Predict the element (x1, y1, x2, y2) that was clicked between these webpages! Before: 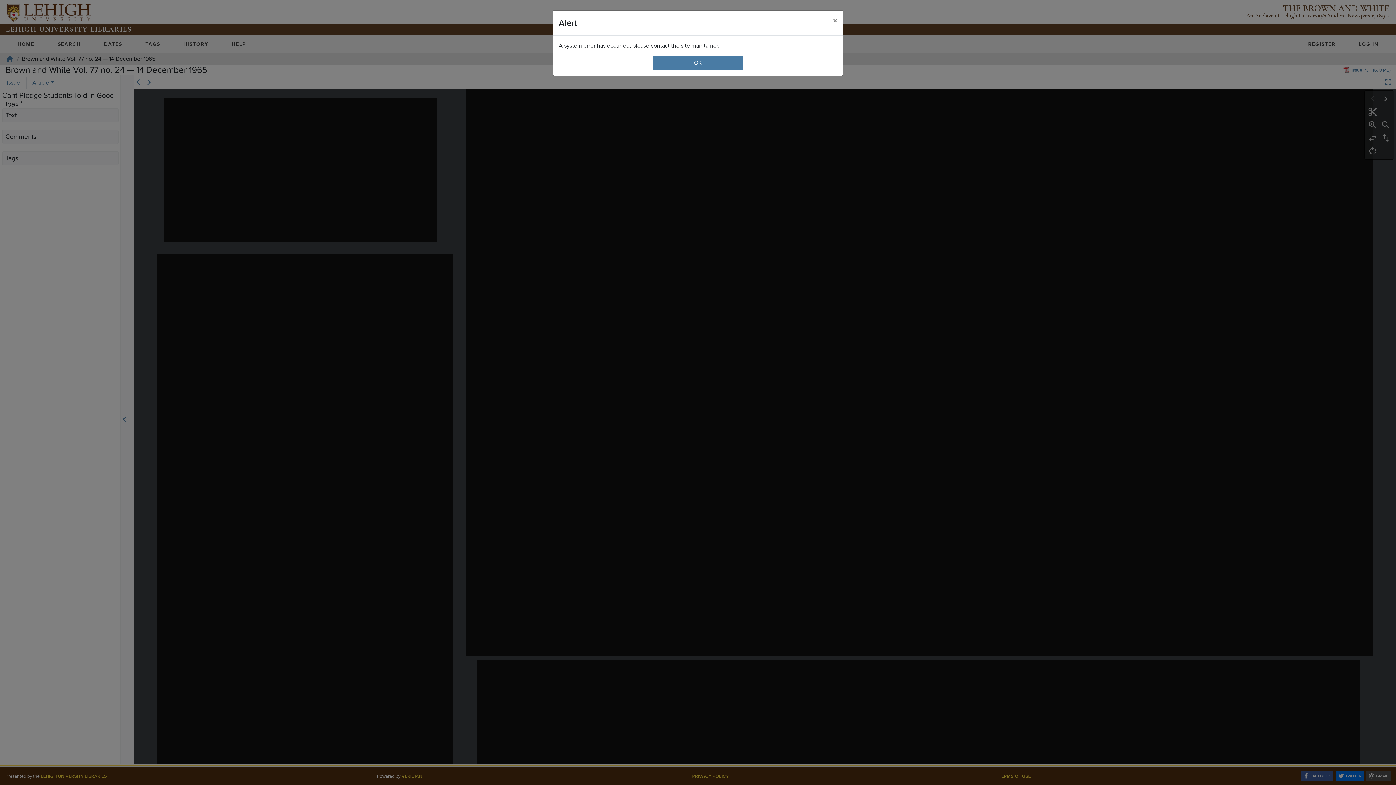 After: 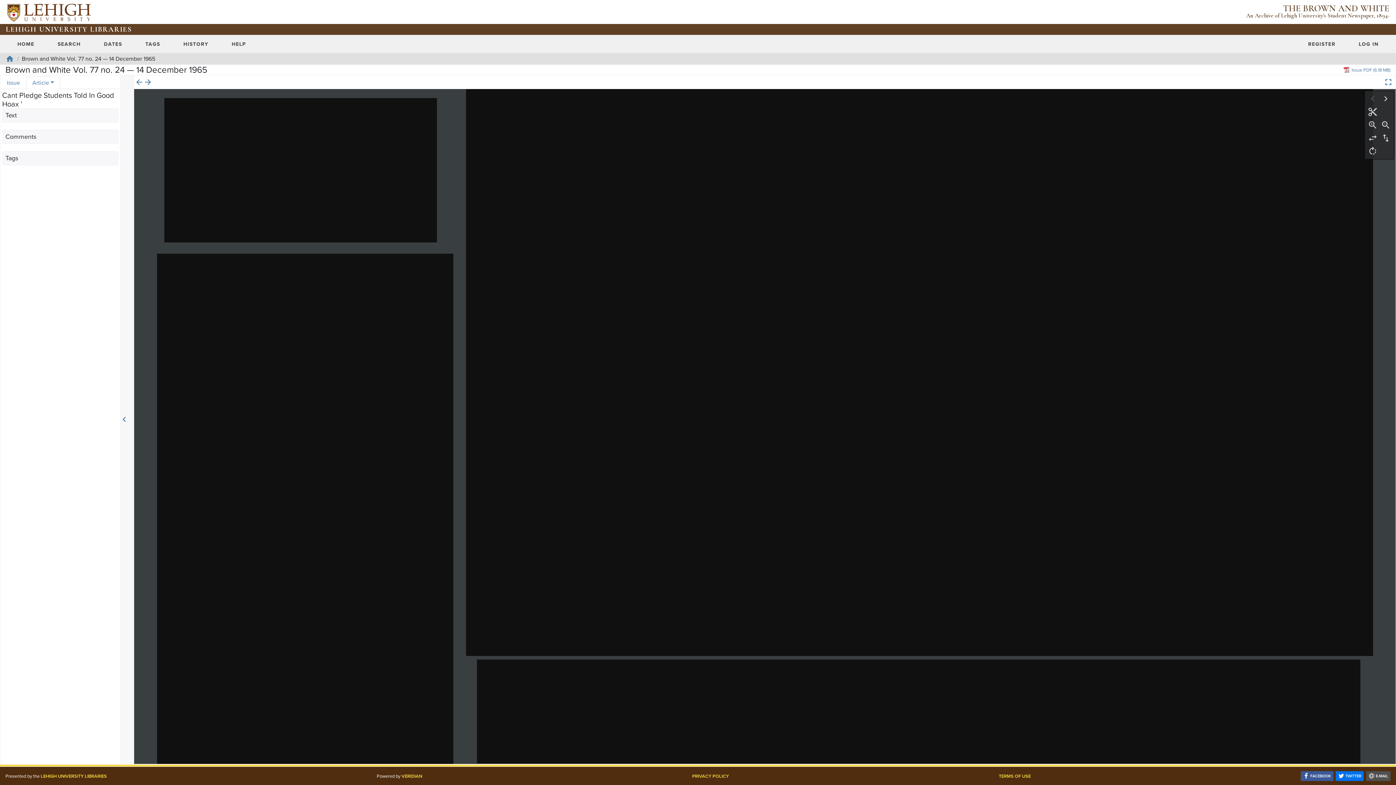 Action: label: Close bbox: (827, 10, 843, 30)